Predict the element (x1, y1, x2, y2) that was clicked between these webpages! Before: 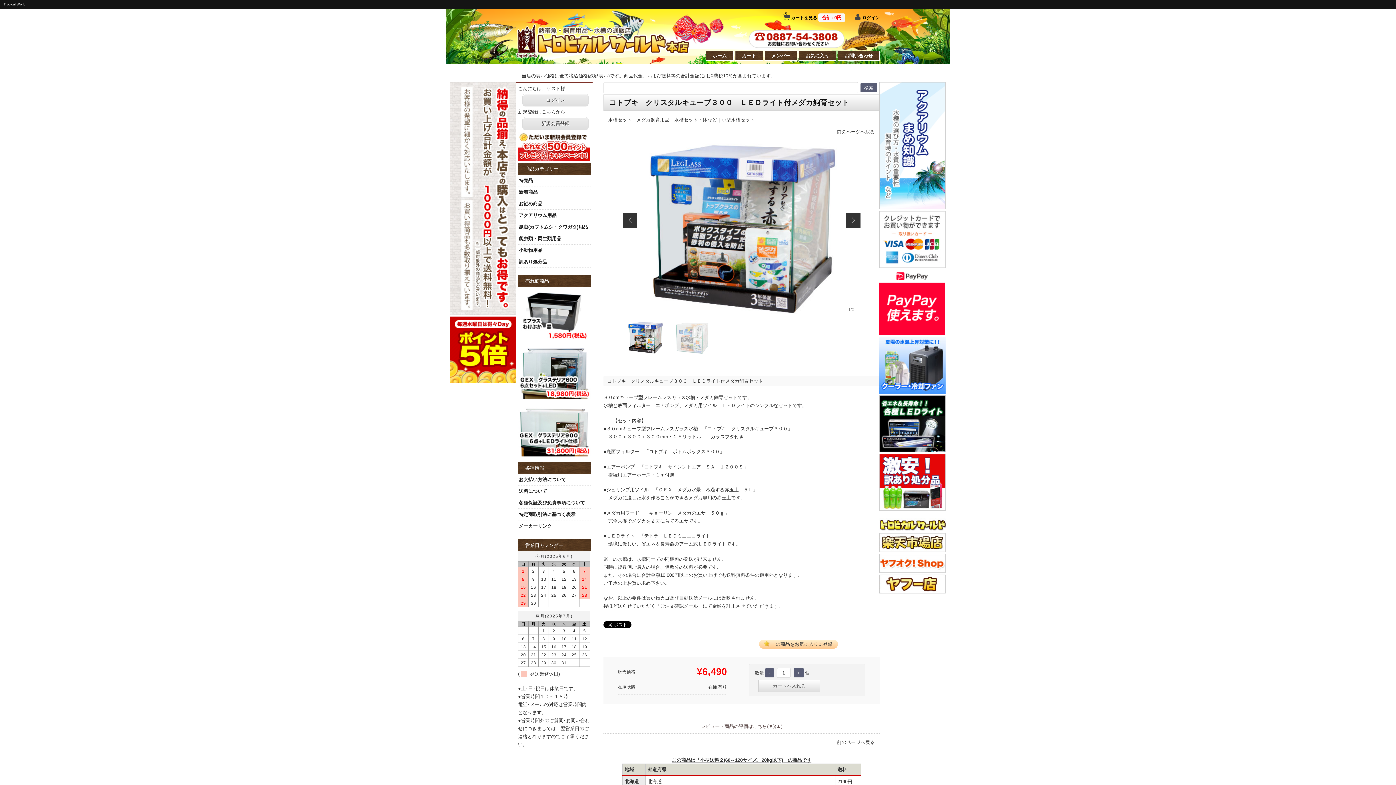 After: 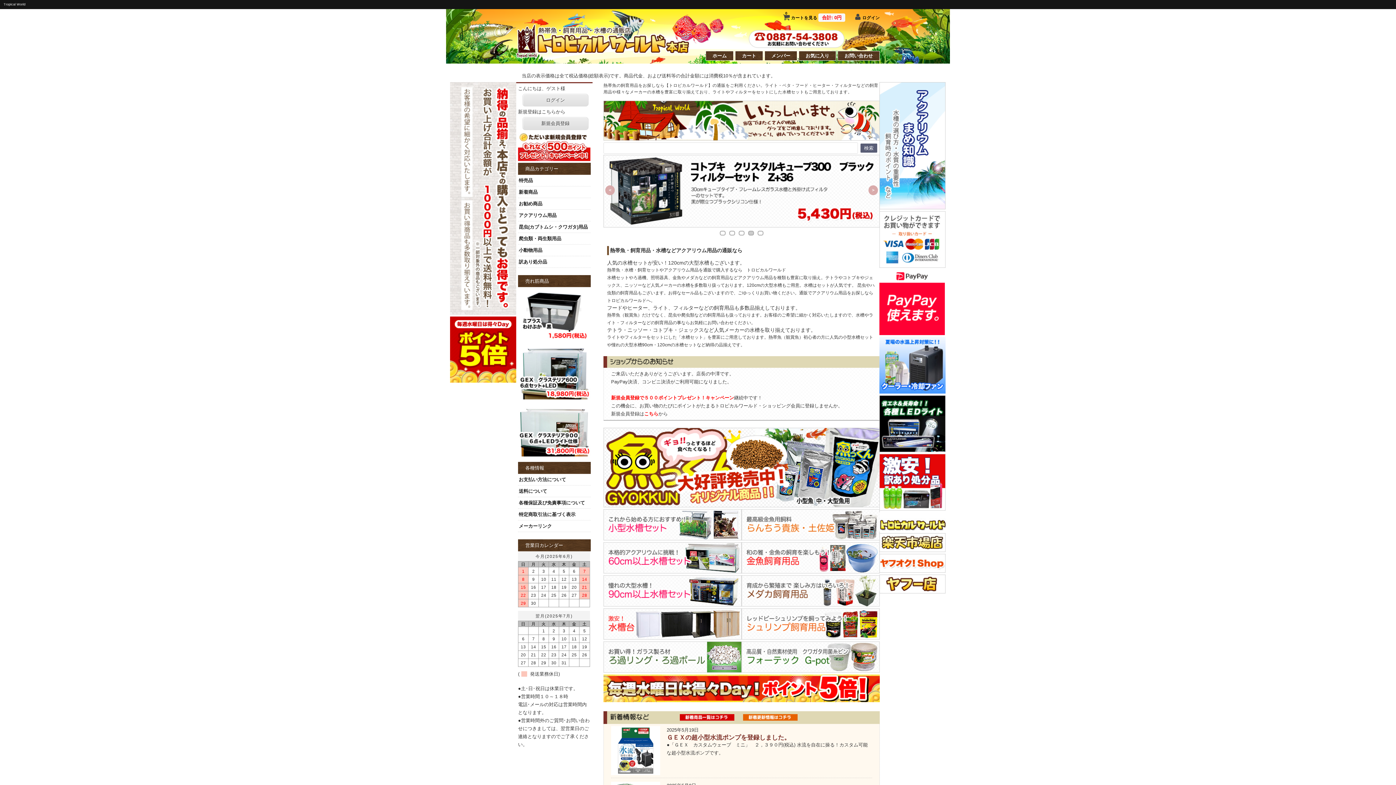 Action: bbox: (516, 50, 690, 61)